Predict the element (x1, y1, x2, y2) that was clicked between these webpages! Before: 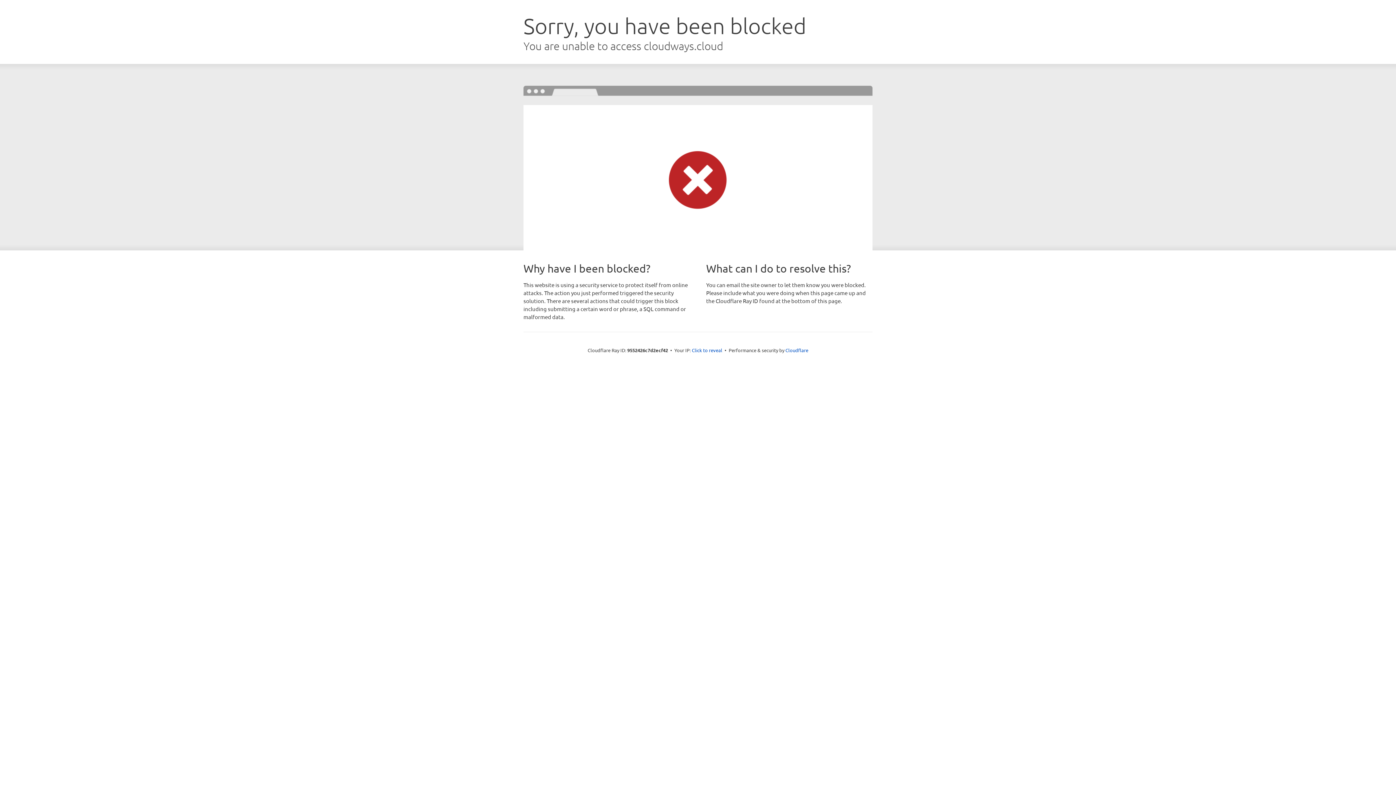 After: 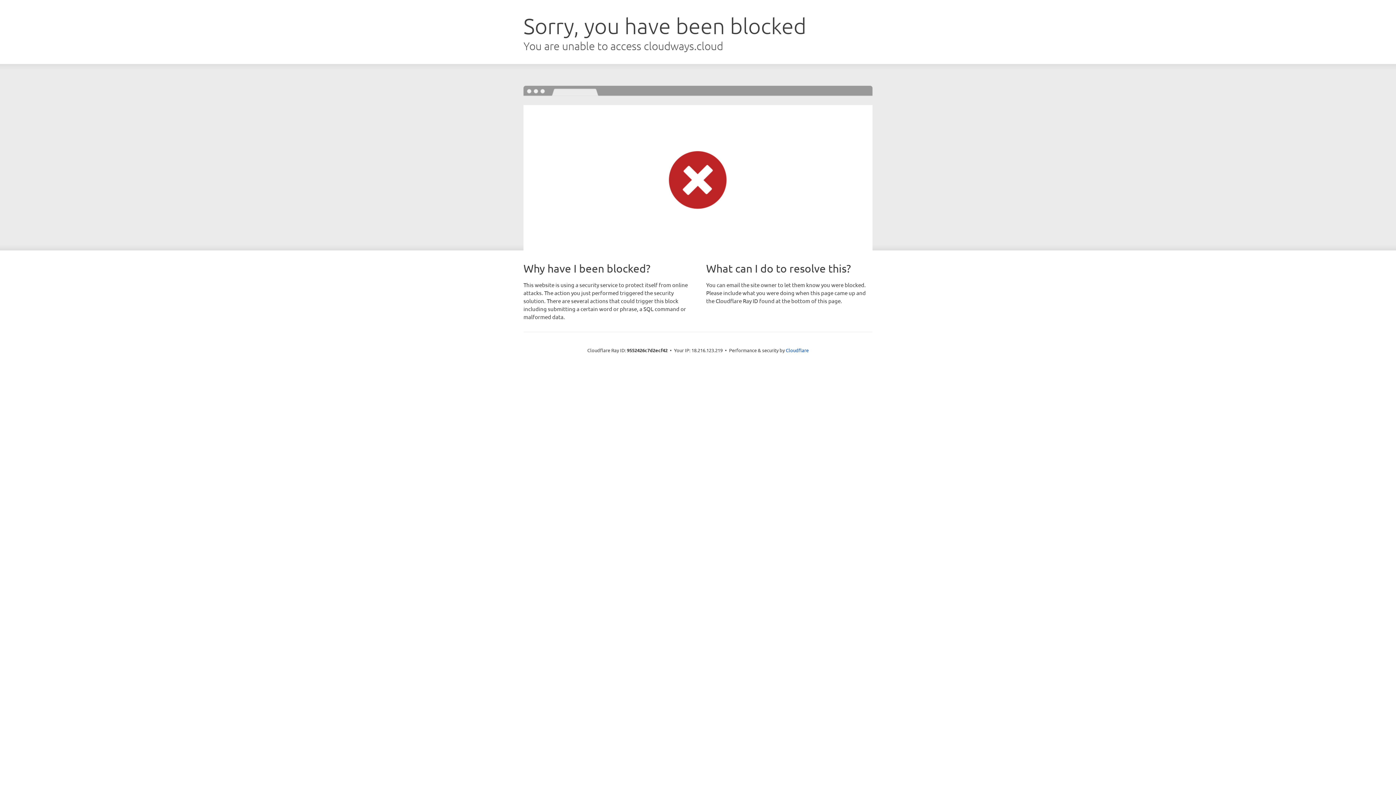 Action: label: Click to reveal bbox: (692, 346, 722, 353)